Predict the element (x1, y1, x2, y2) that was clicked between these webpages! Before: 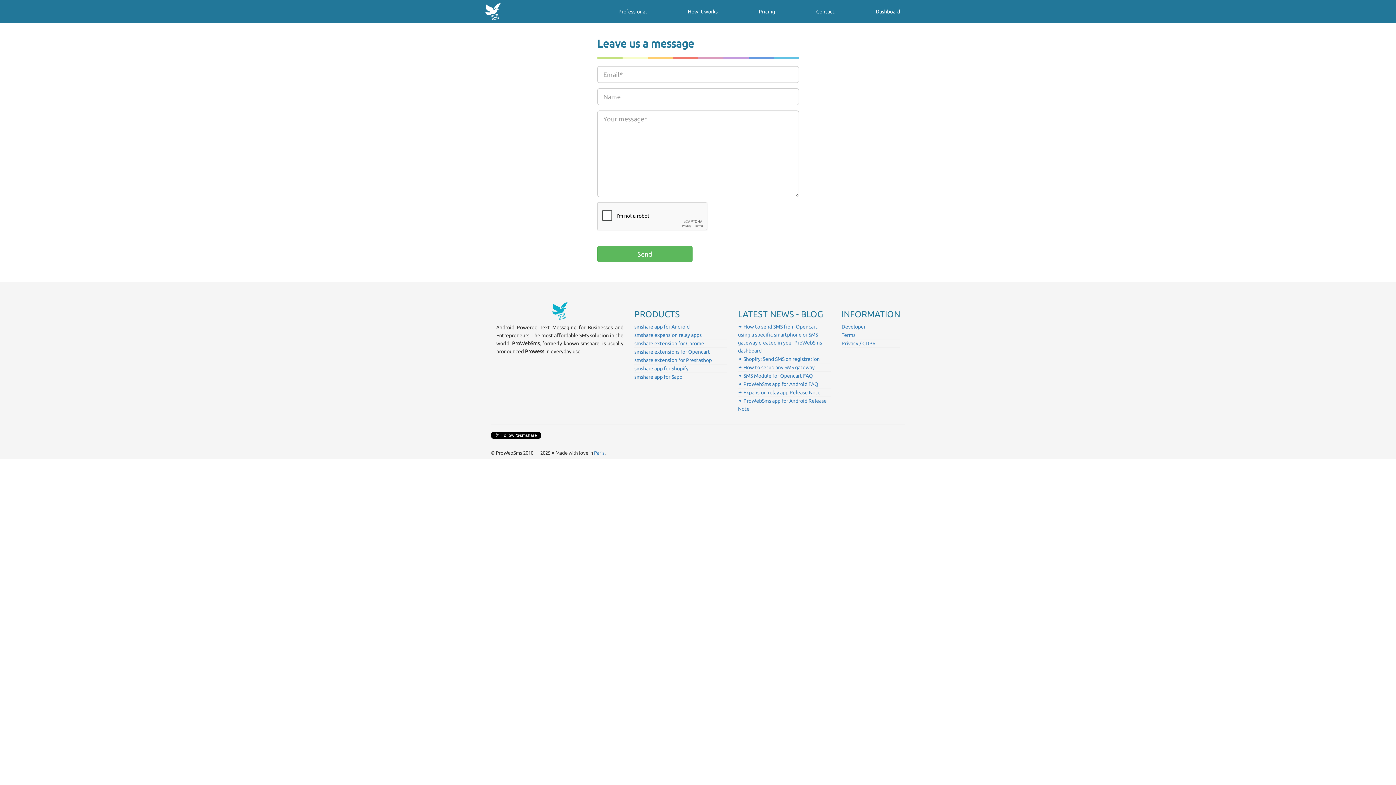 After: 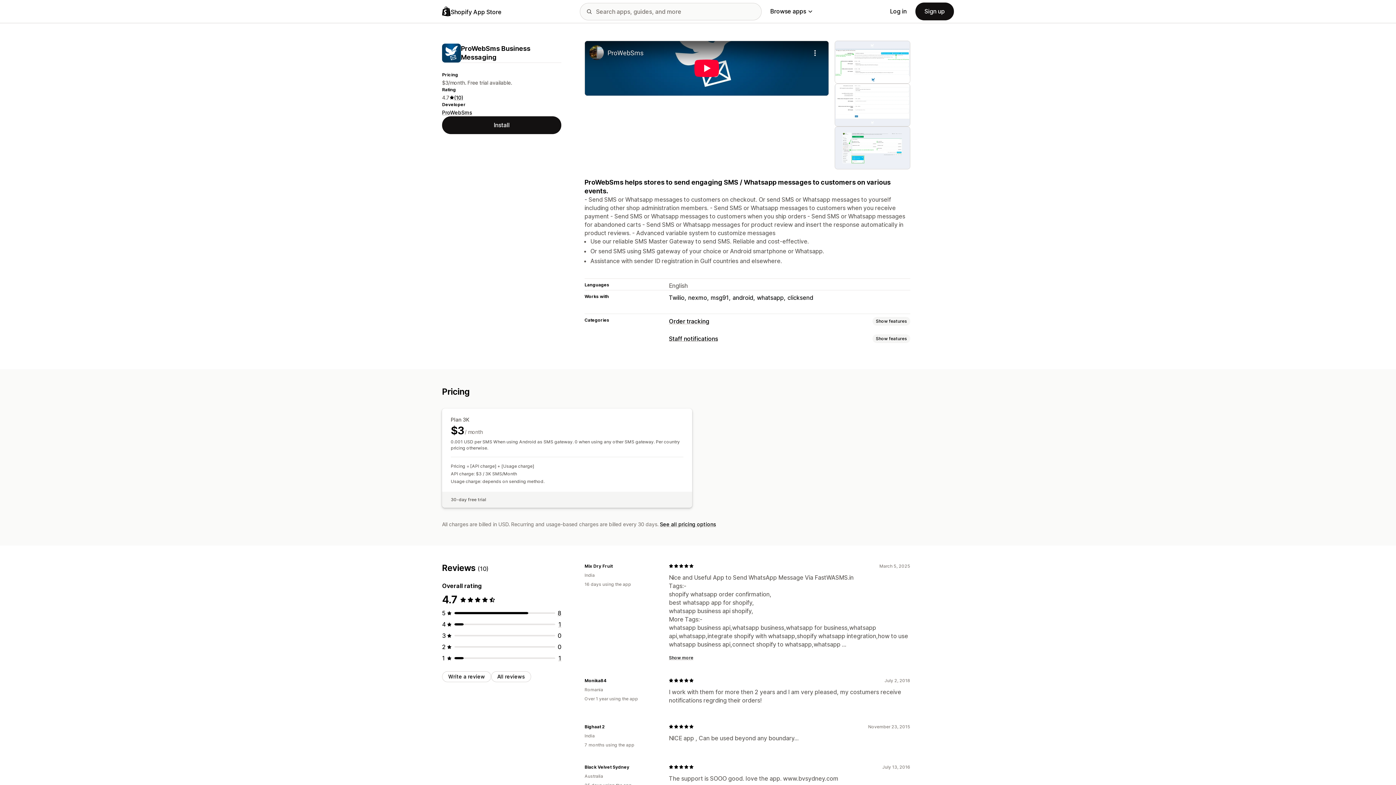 Action: bbox: (634, 365, 688, 371) label: smshare app for Shopify